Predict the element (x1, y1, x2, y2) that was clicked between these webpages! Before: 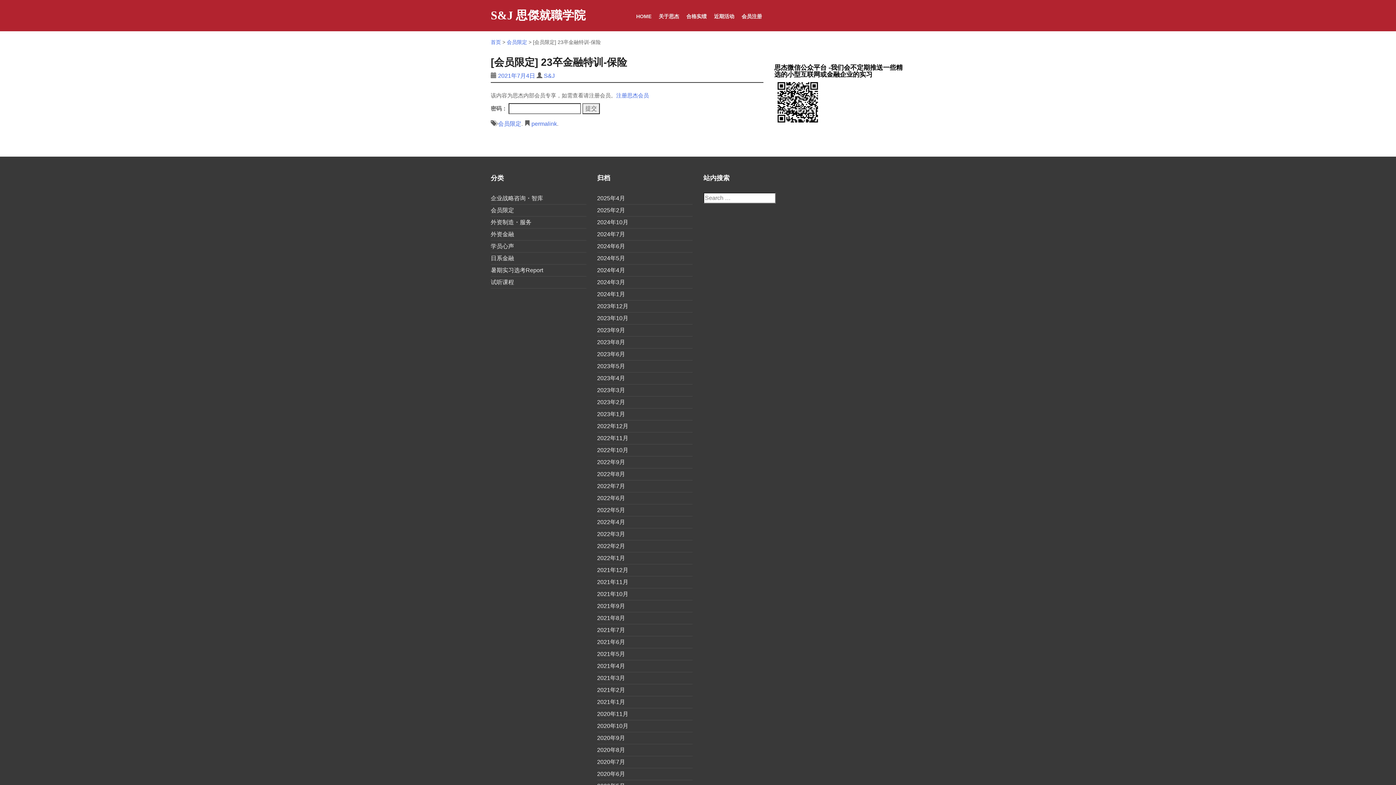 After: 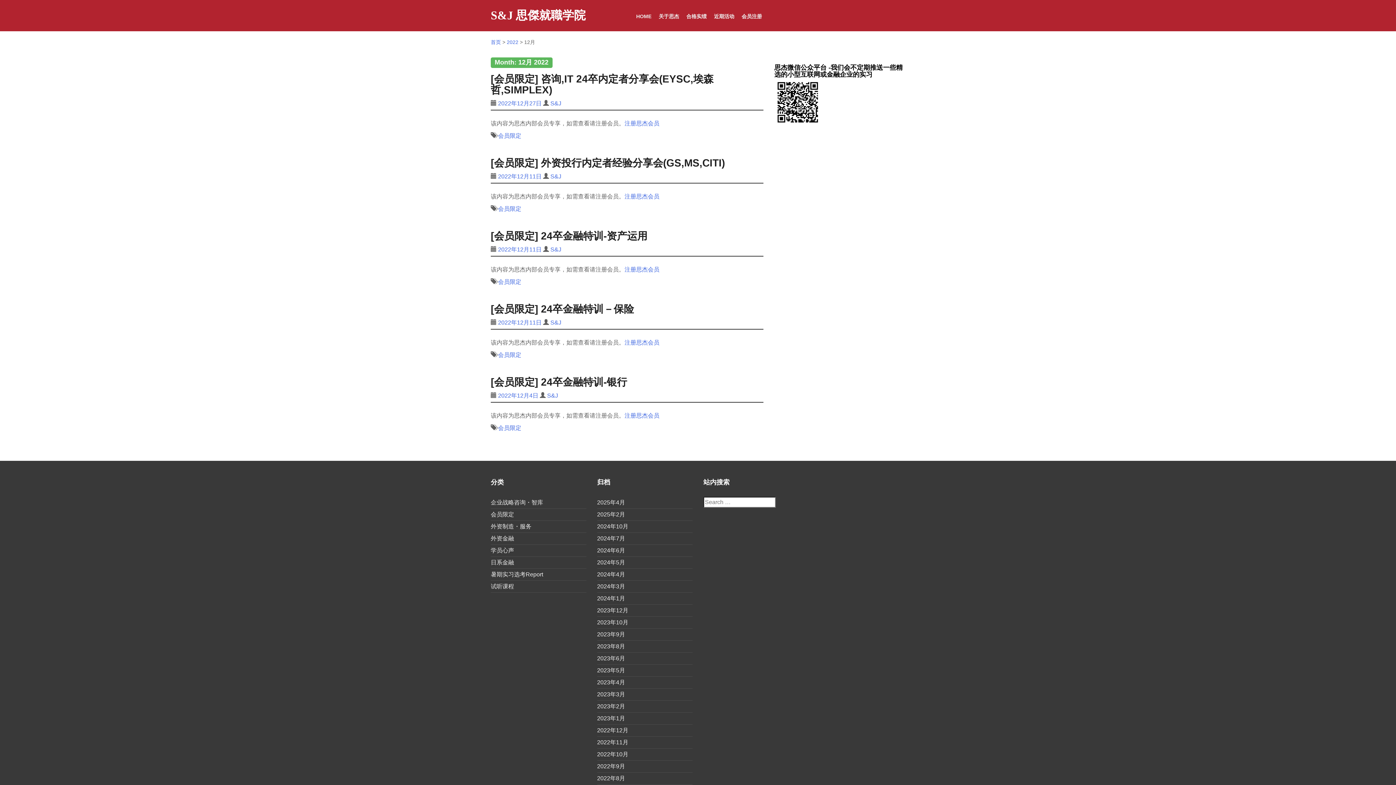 Action: label: 2022年12月 bbox: (597, 420, 692, 432)